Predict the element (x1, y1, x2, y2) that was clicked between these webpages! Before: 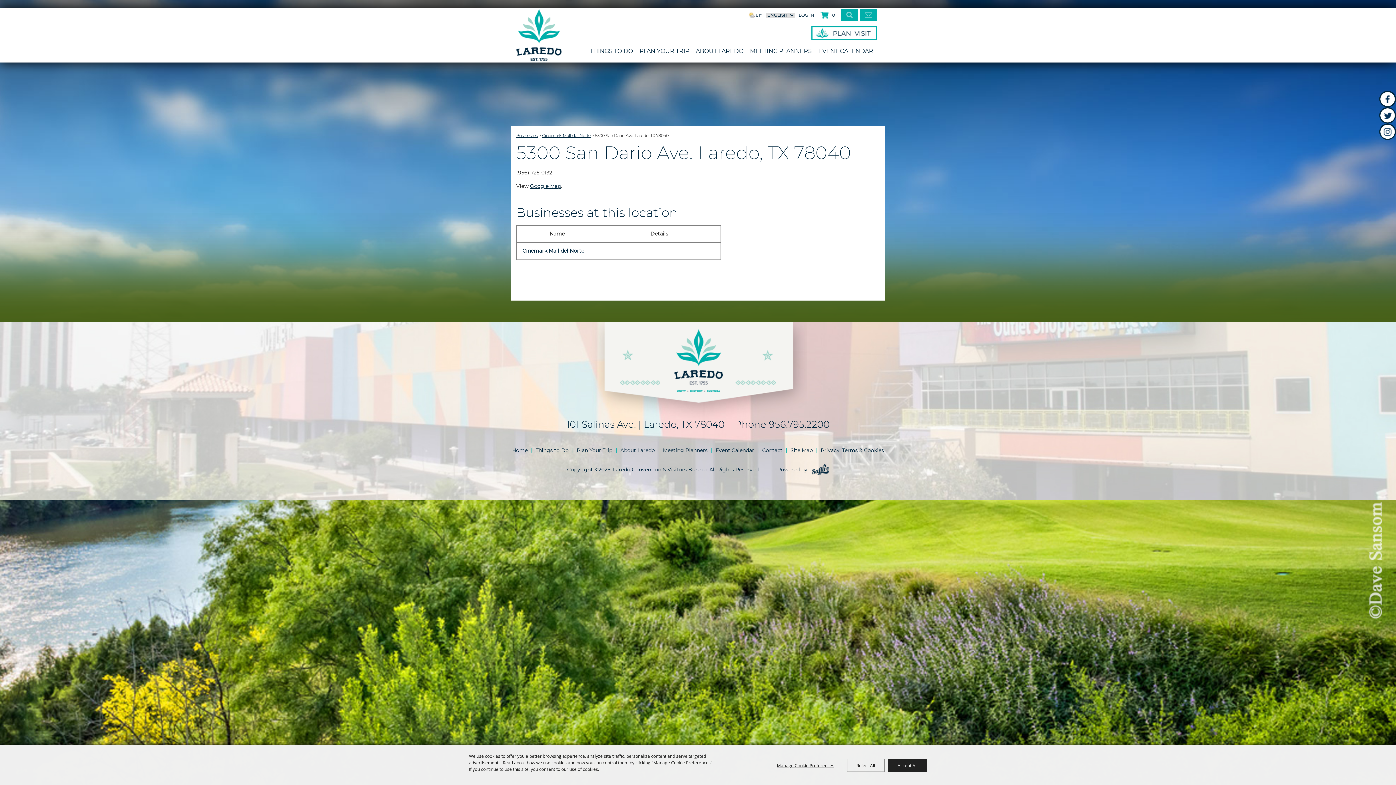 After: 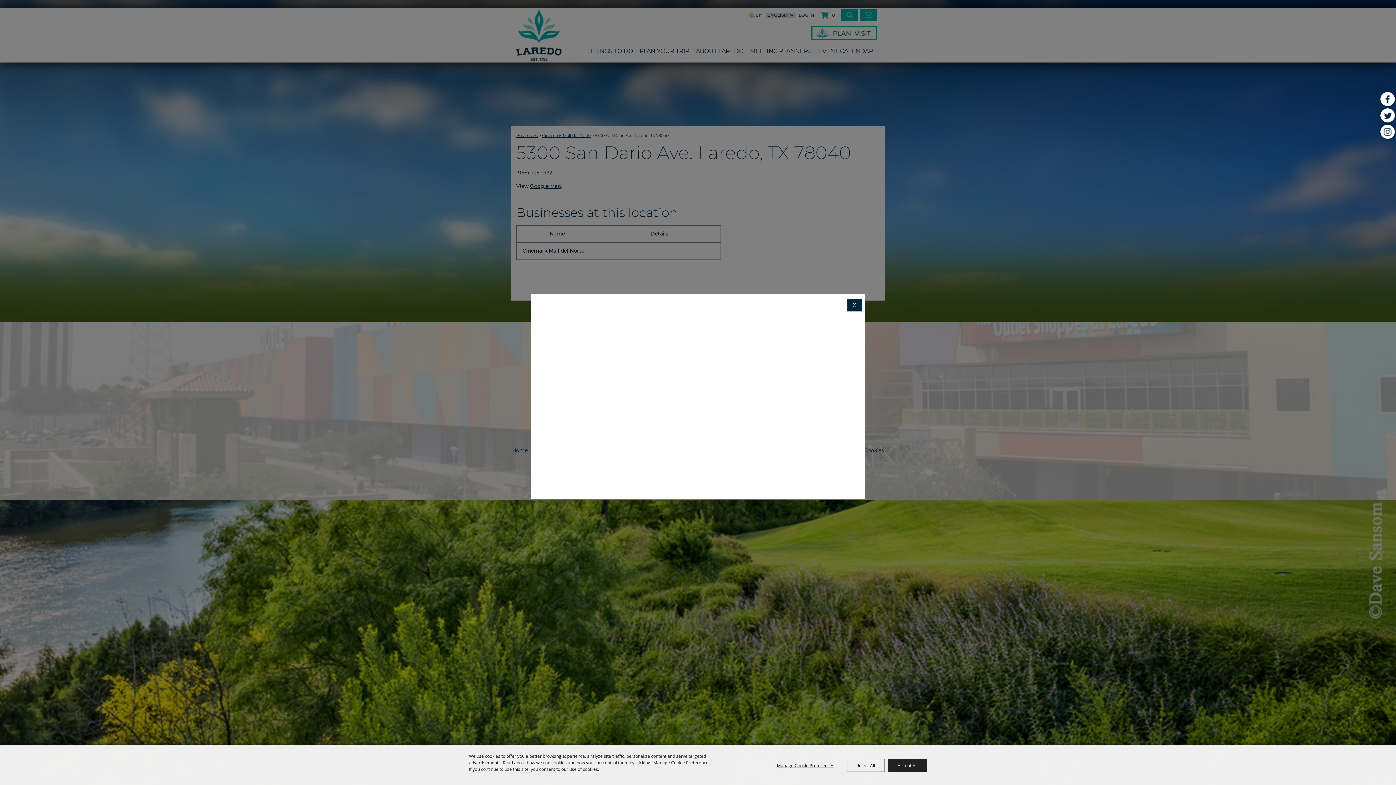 Action: label: Google Map bbox: (530, 184, 561, 189)